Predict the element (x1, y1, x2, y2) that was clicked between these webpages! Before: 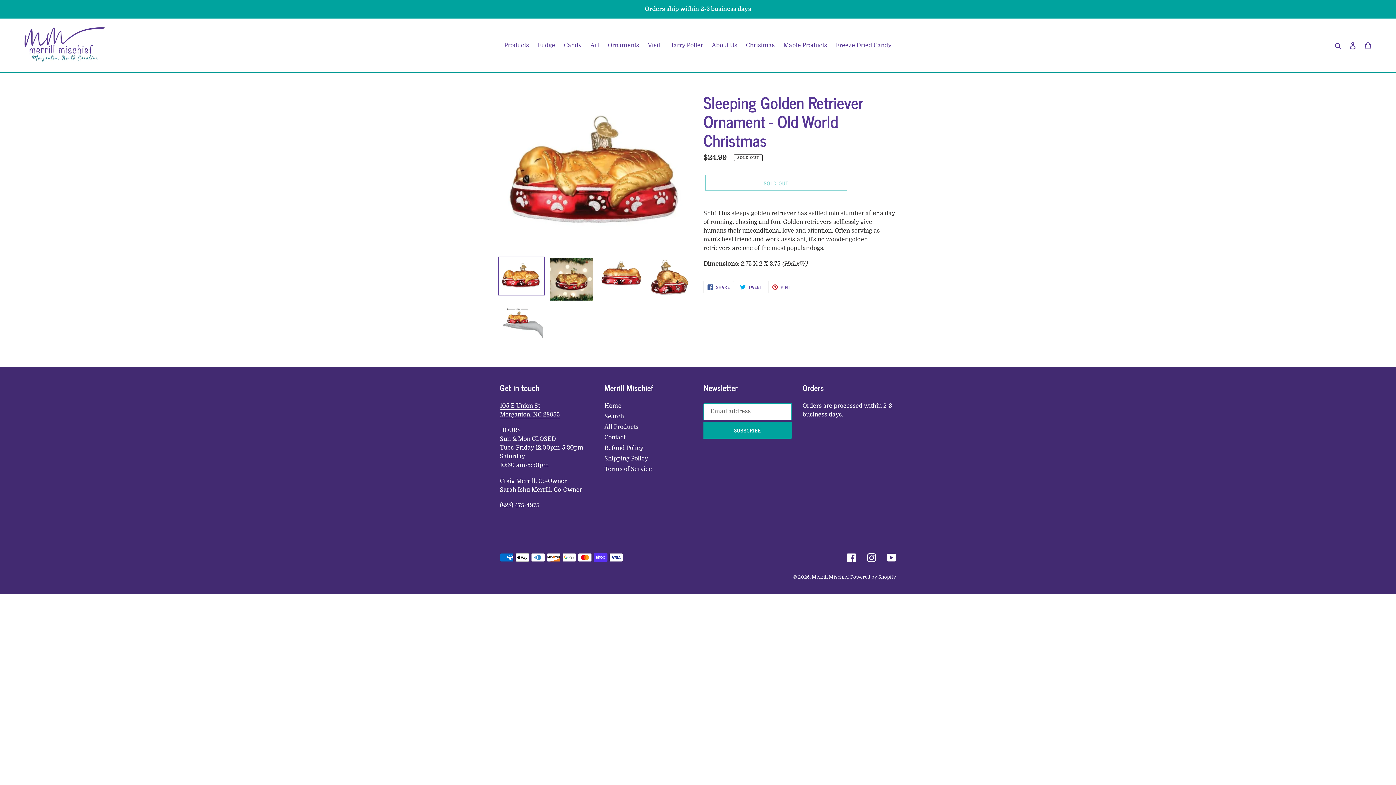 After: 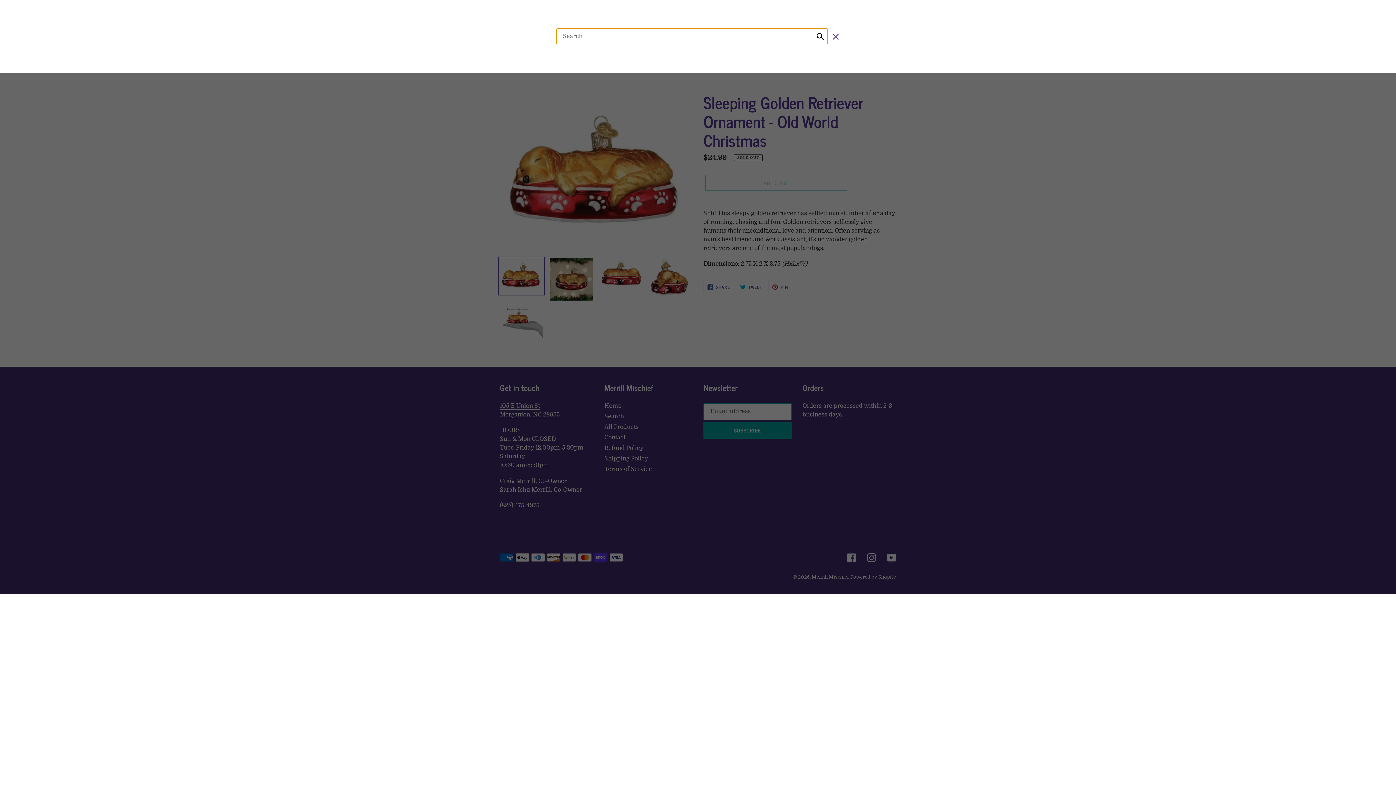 Action: label: Search bbox: (1332, 40, 1345, 50)